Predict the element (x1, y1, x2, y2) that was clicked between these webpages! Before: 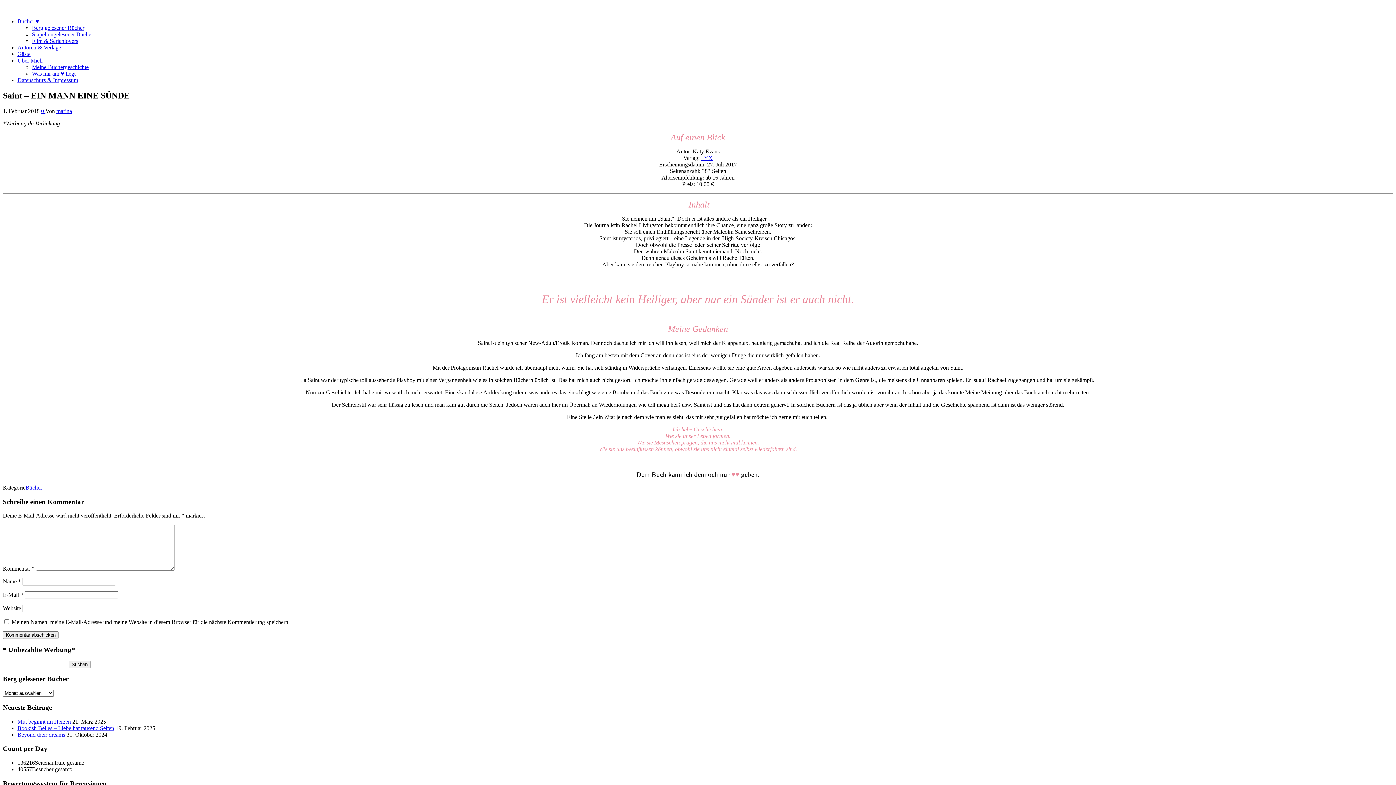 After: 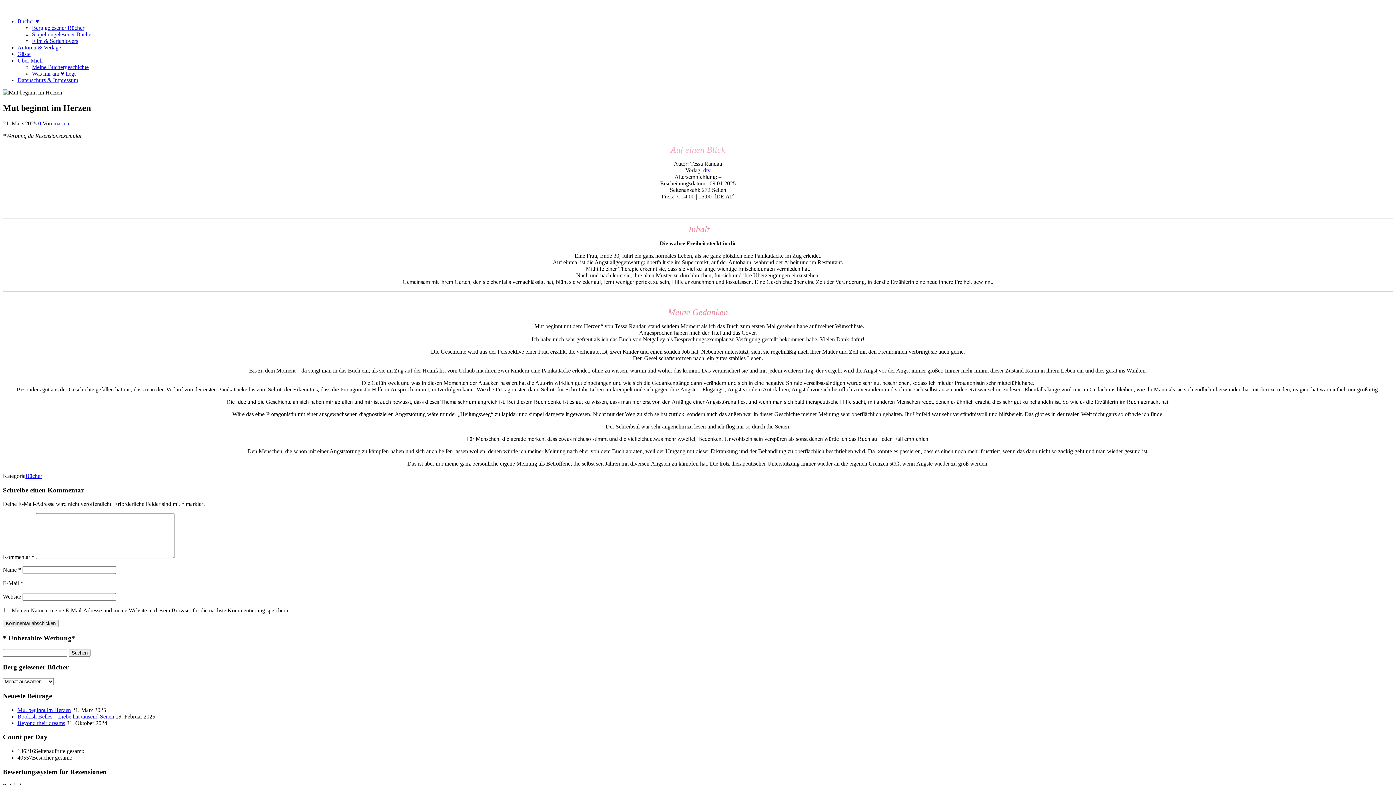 Action: label: Mut beginnt im Herzen bbox: (17, 718, 70, 724)